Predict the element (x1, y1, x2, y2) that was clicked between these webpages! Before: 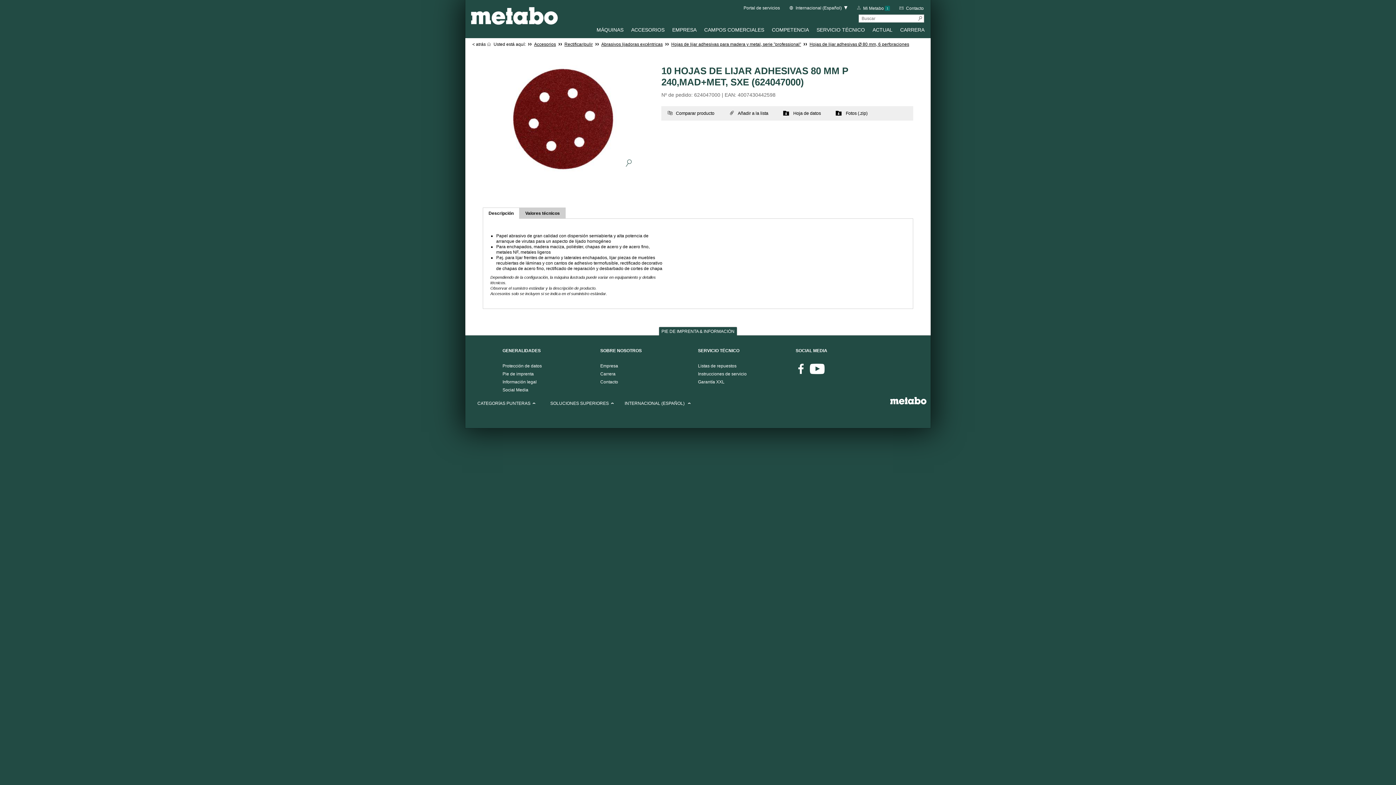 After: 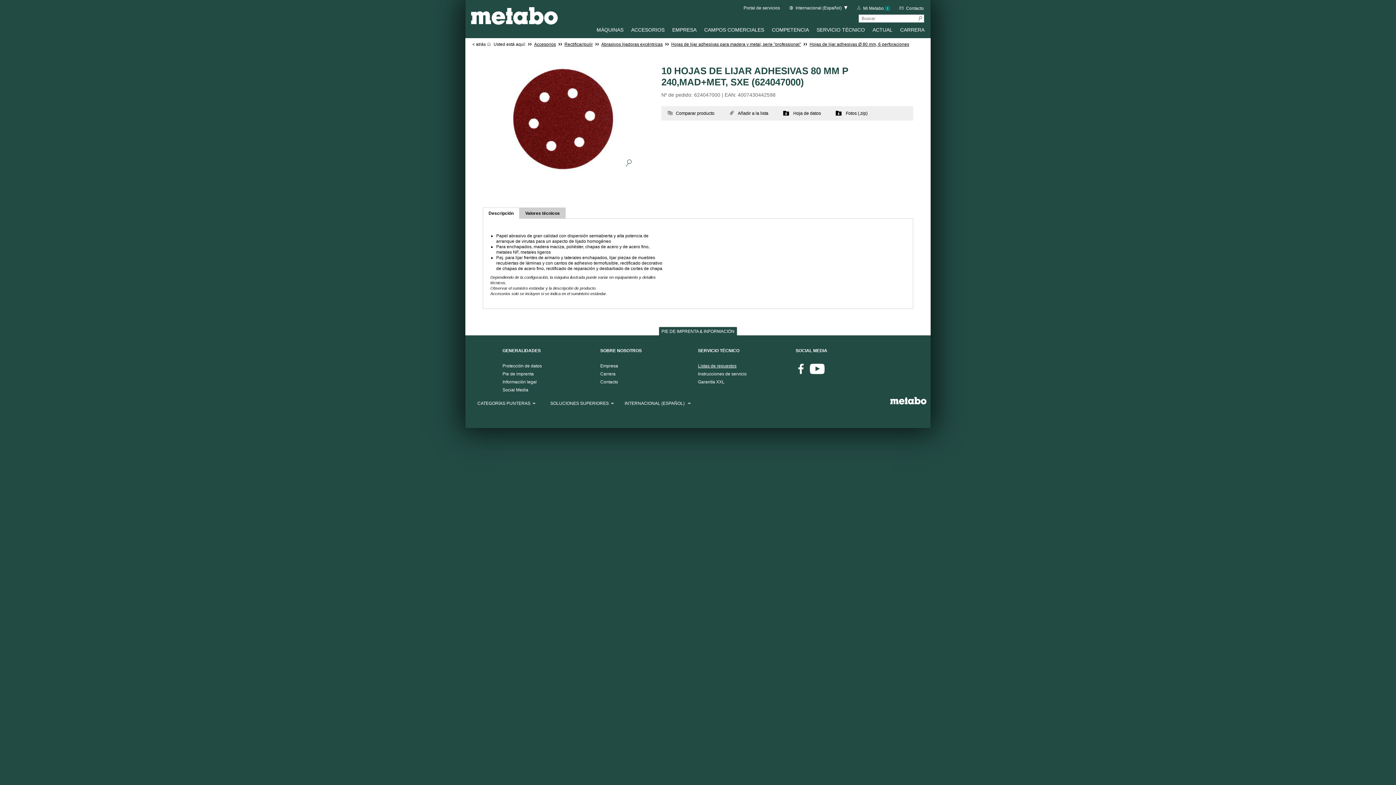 Action: bbox: (698, 363, 736, 368) label: Listas de repuestos